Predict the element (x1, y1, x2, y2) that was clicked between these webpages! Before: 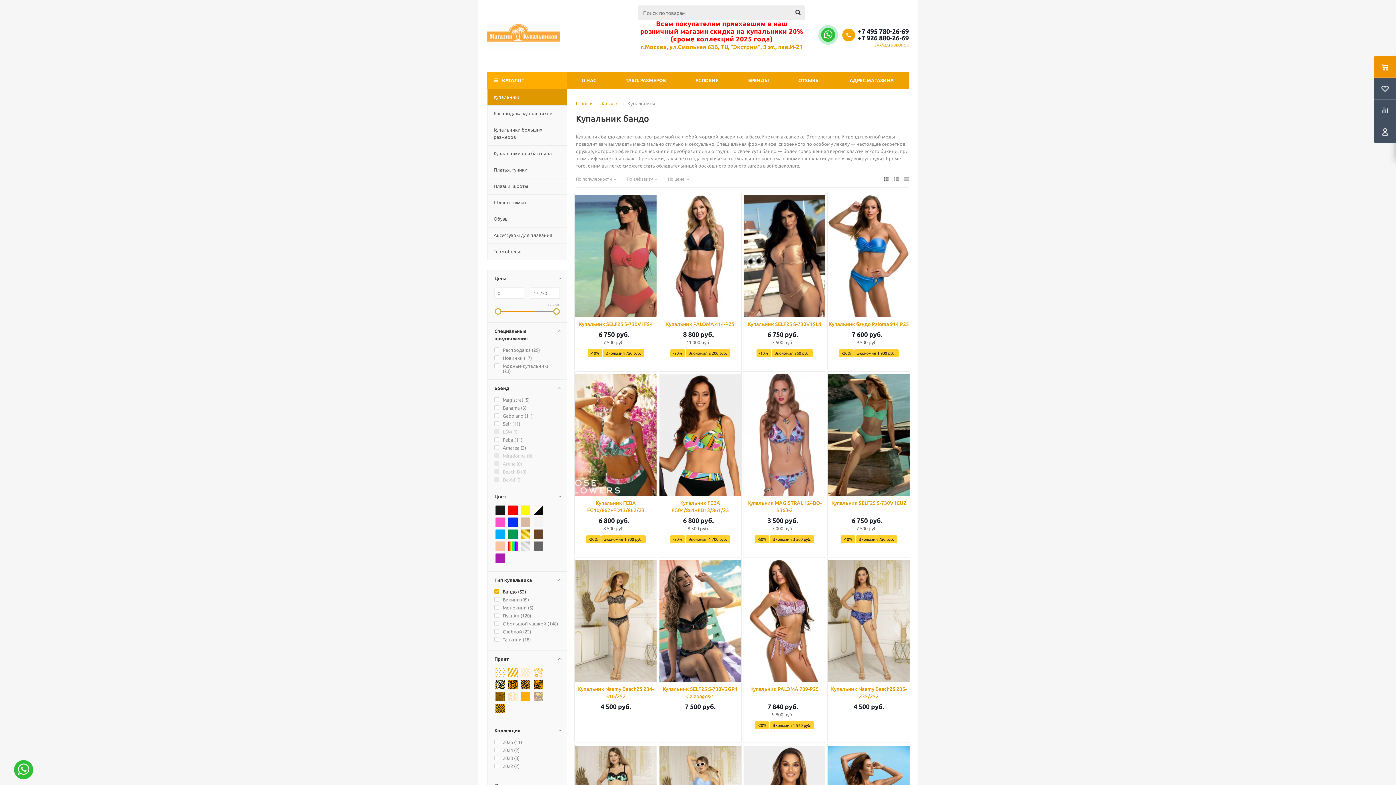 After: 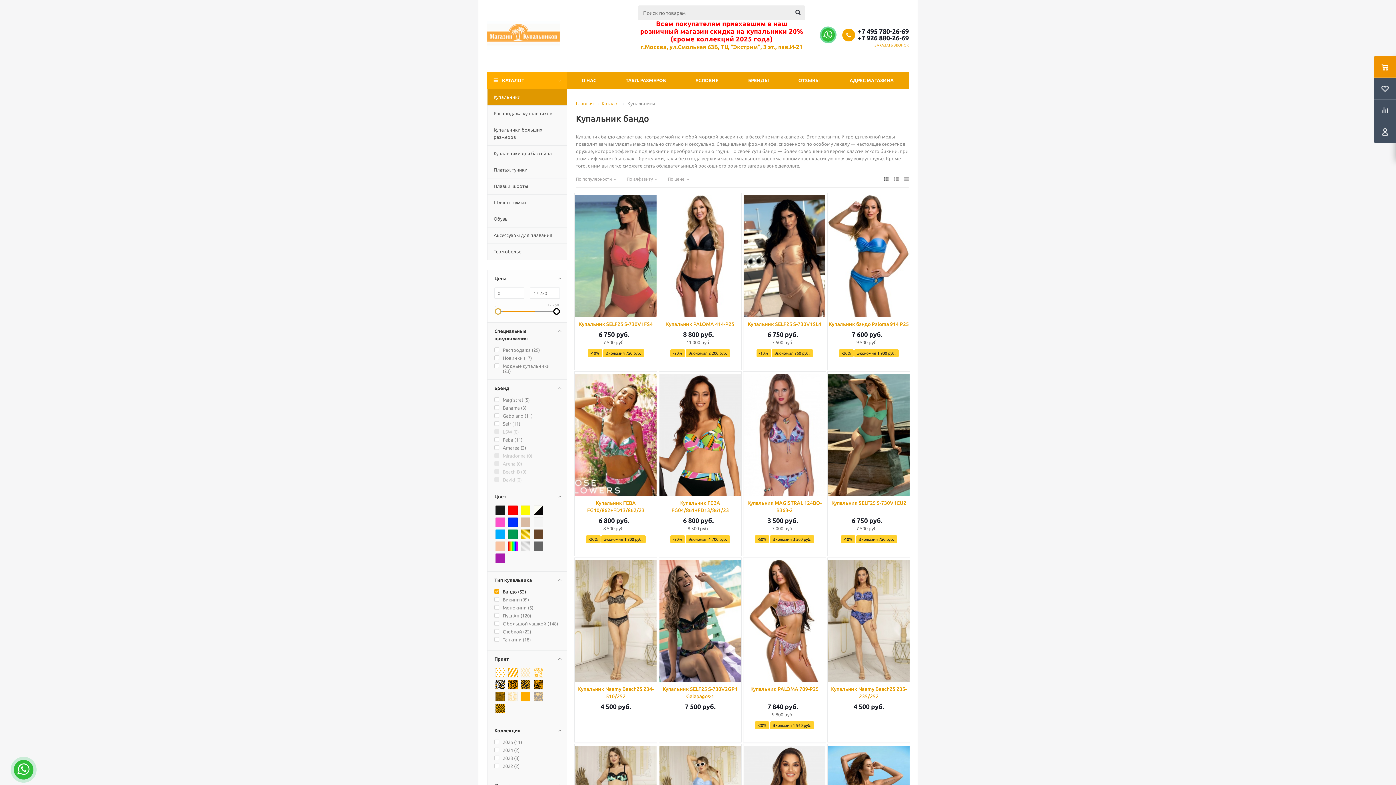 Action: bbox: (553, 308, 560, 314)